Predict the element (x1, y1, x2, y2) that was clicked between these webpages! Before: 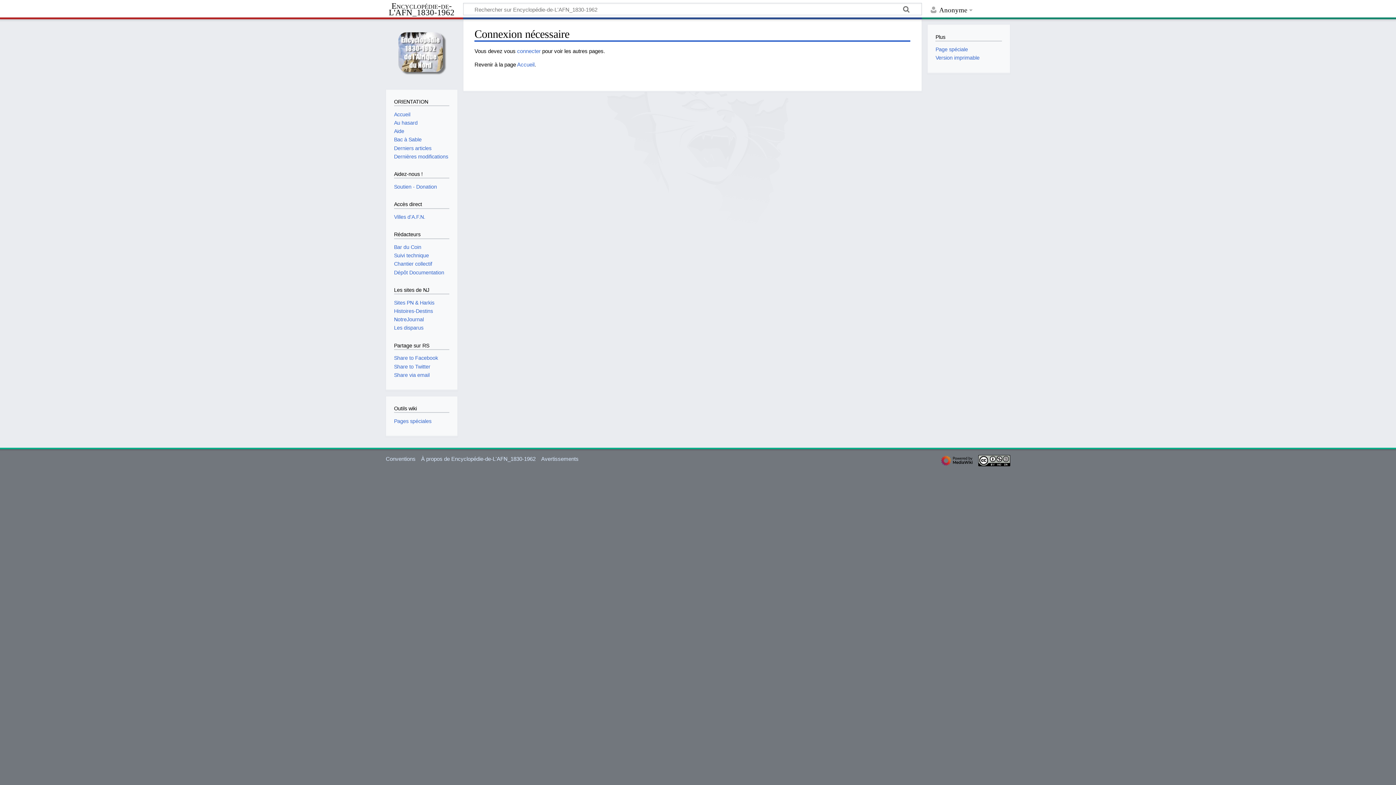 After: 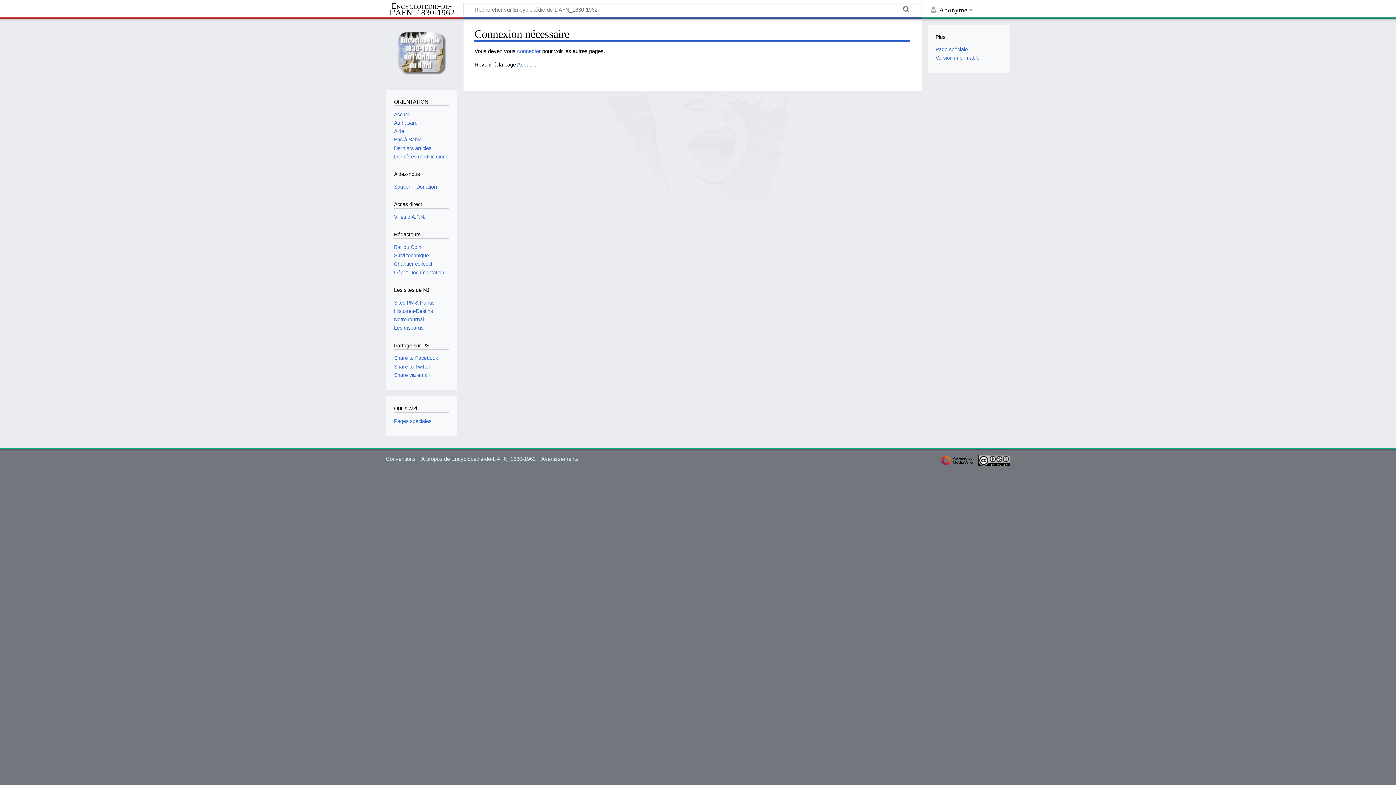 Action: label: Page spéciale bbox: (935, 46, 968, 52)